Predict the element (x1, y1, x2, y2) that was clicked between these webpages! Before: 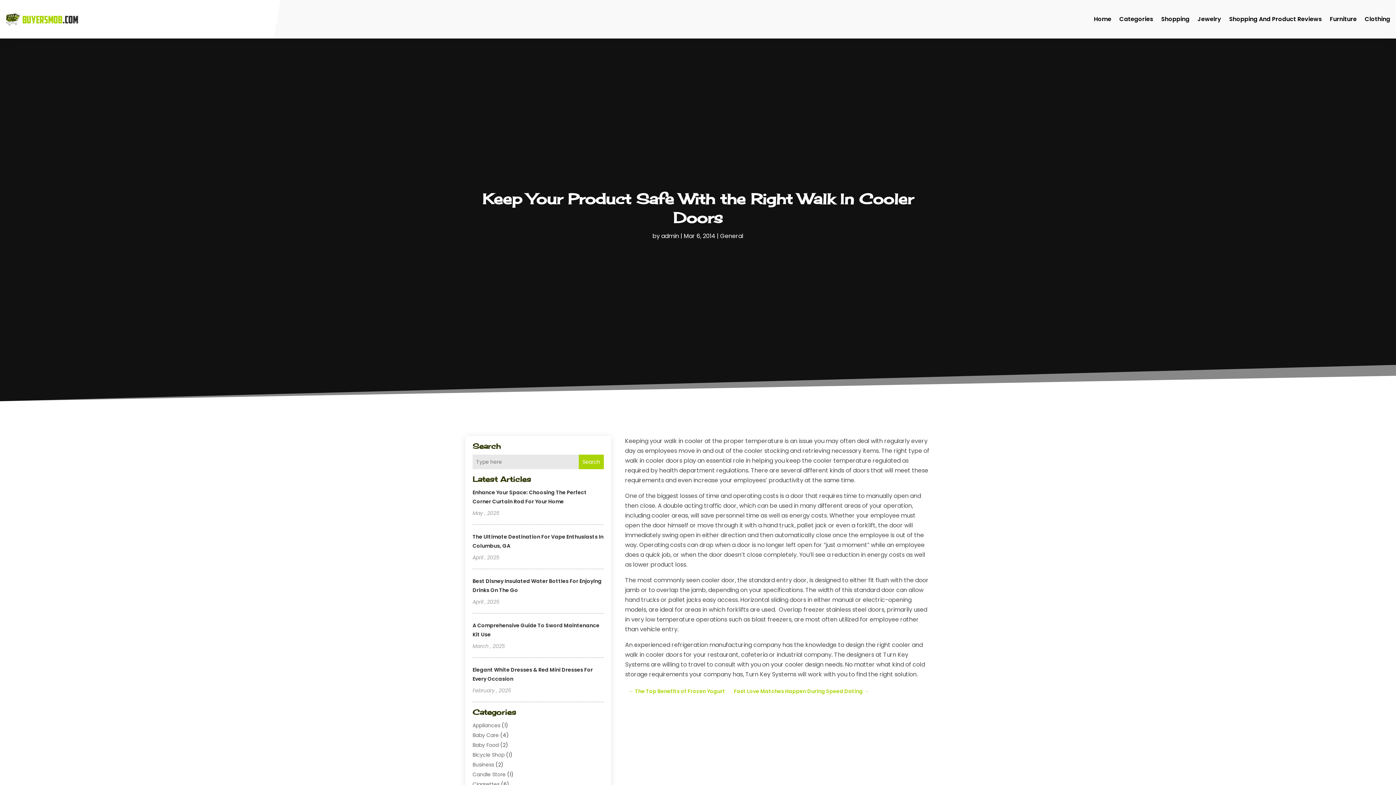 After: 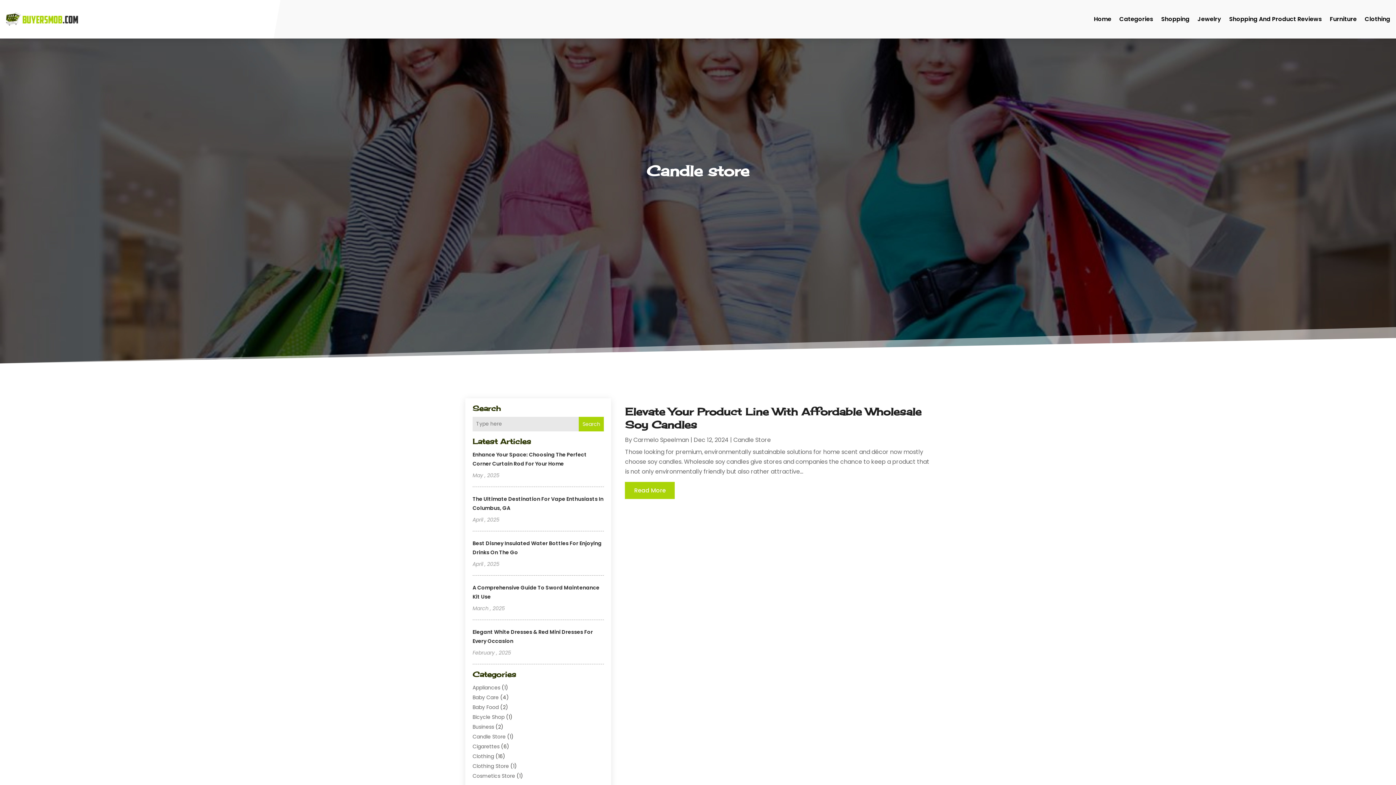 Action: label: Candle Store bbox: (472, 771, 505, 778)